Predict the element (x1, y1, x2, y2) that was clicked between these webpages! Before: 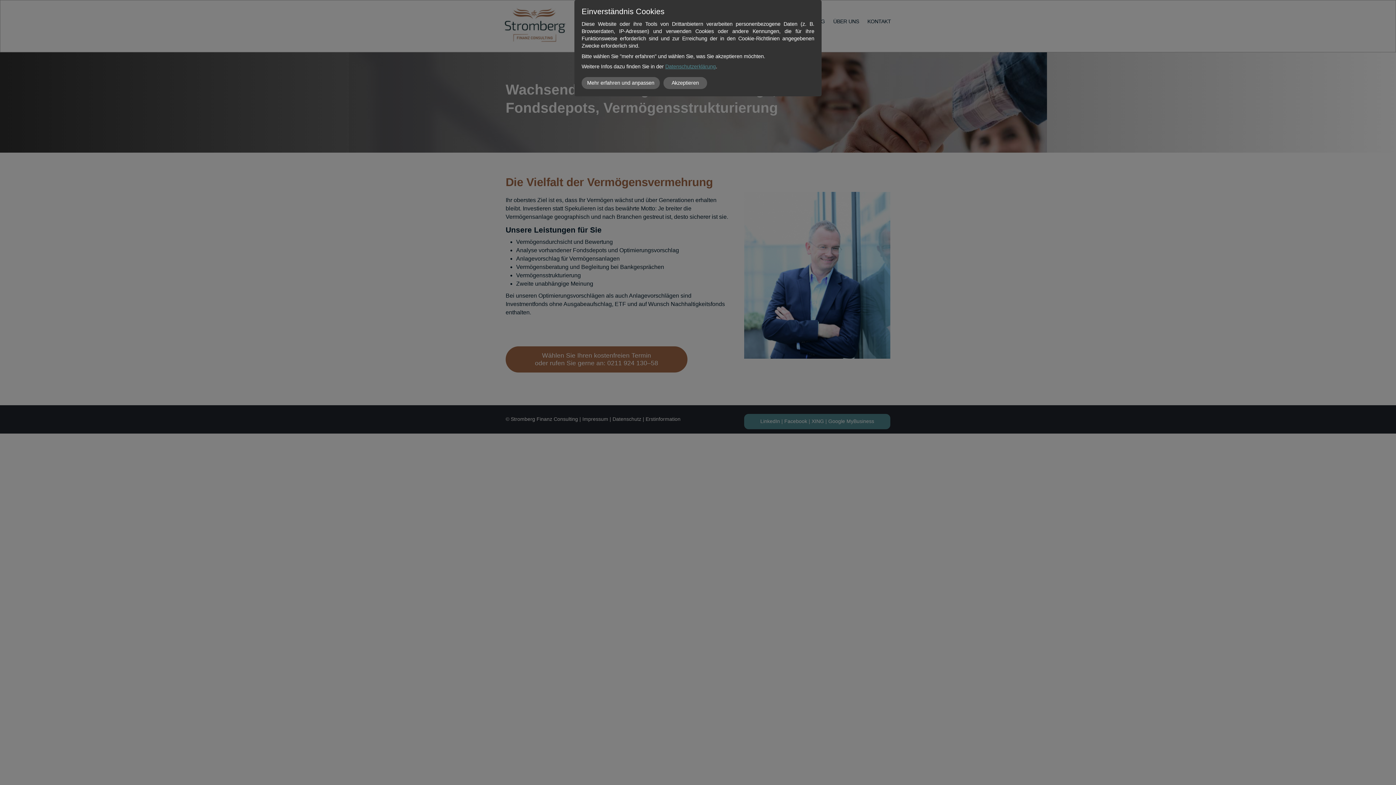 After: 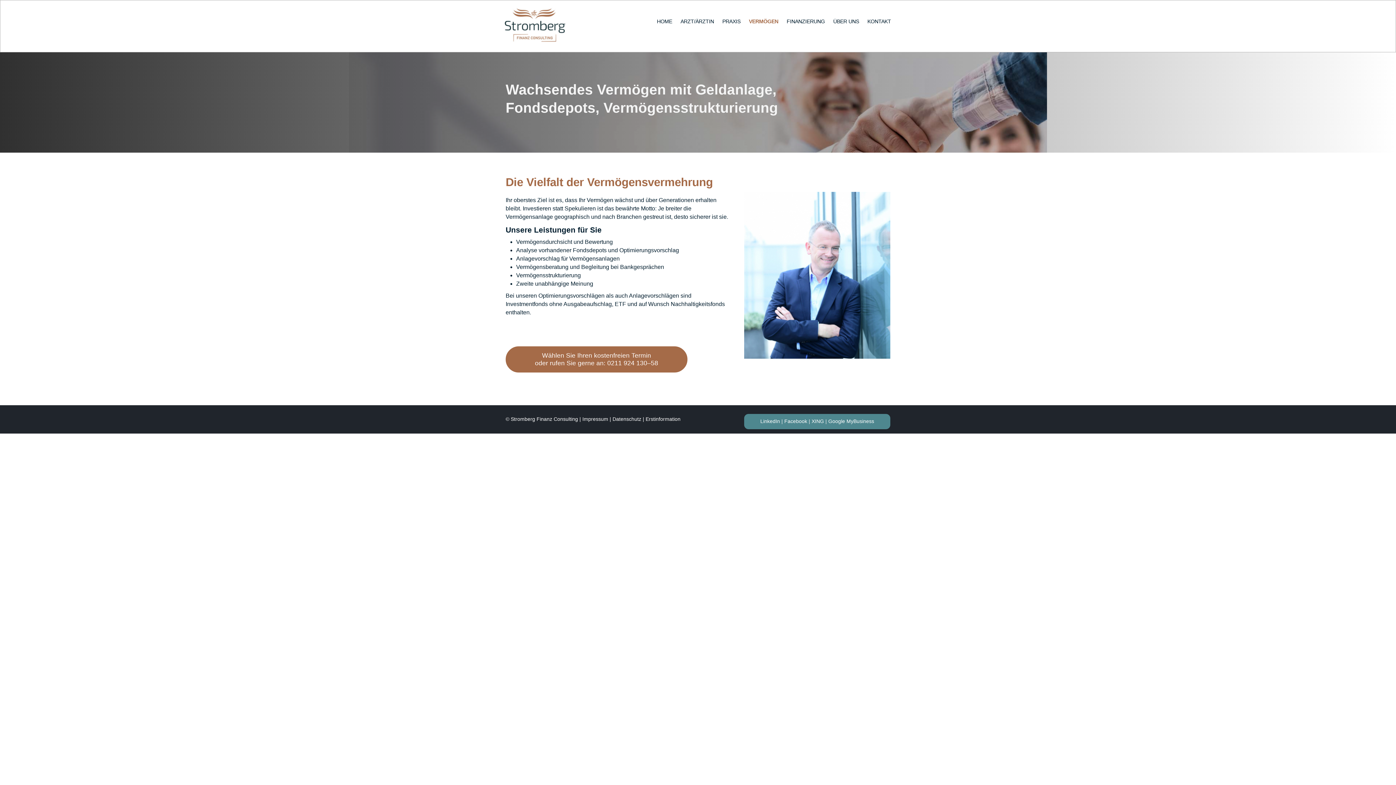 Action: bbox: (663, 77, 707, 89) label: Akzeptieren